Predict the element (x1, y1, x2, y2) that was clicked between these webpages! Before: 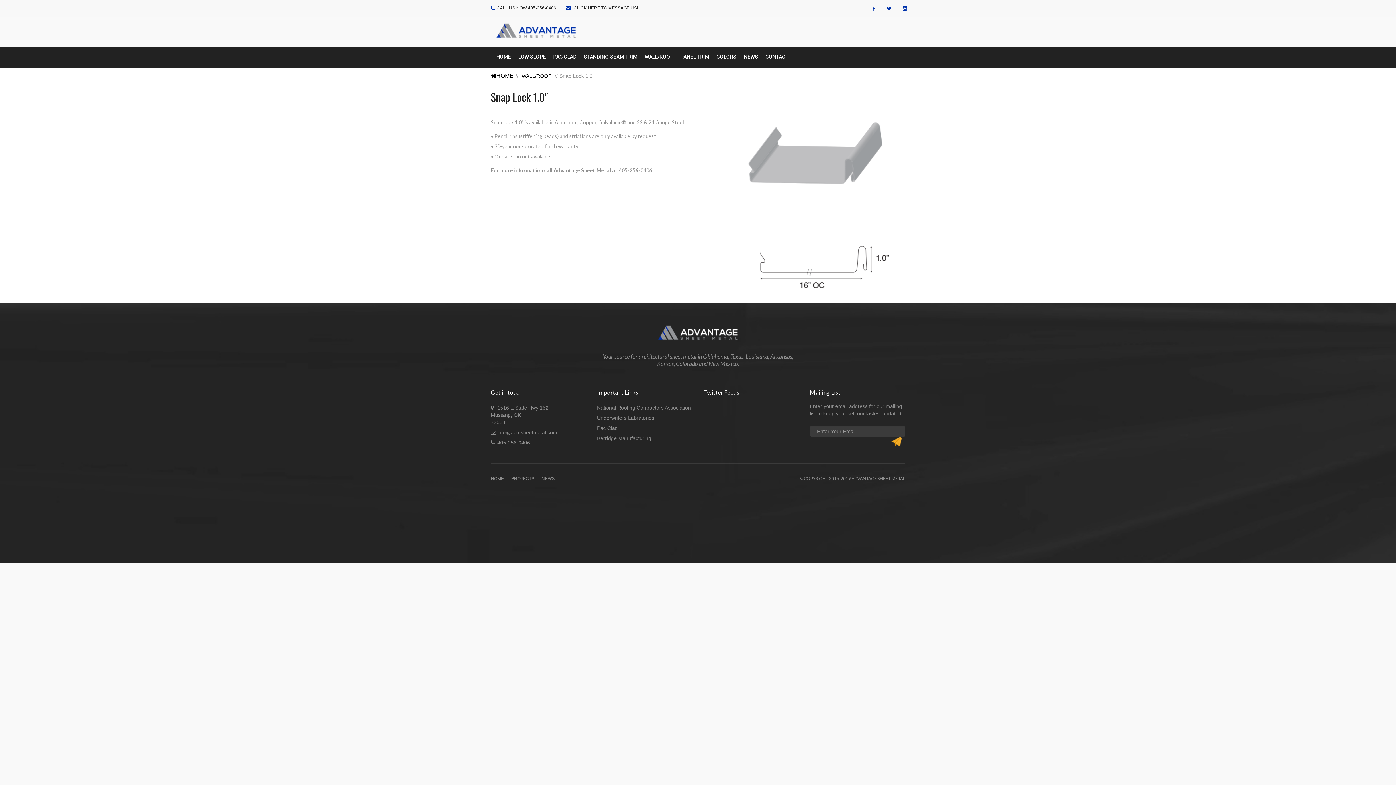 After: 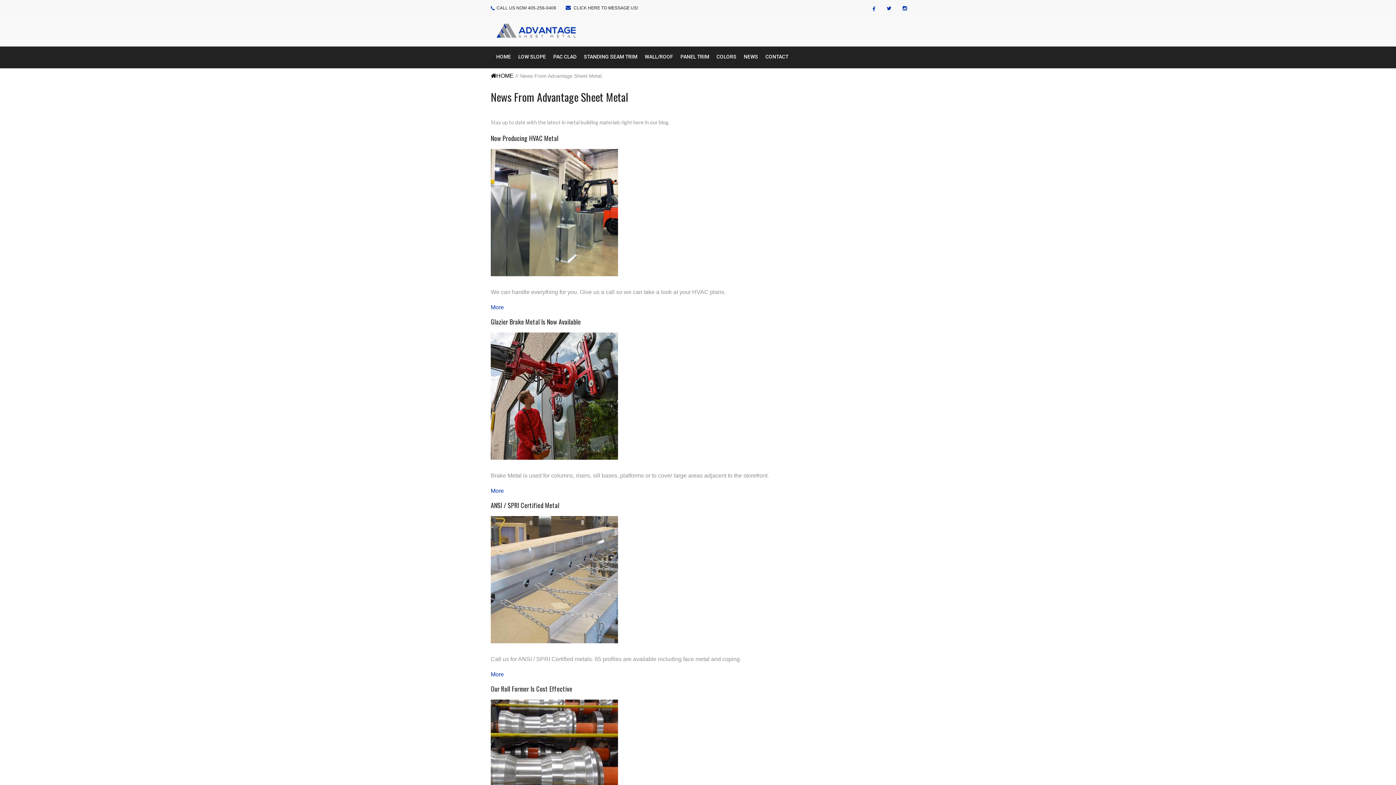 Action: bbox: (744, 46, 758, 68) label: NEWS